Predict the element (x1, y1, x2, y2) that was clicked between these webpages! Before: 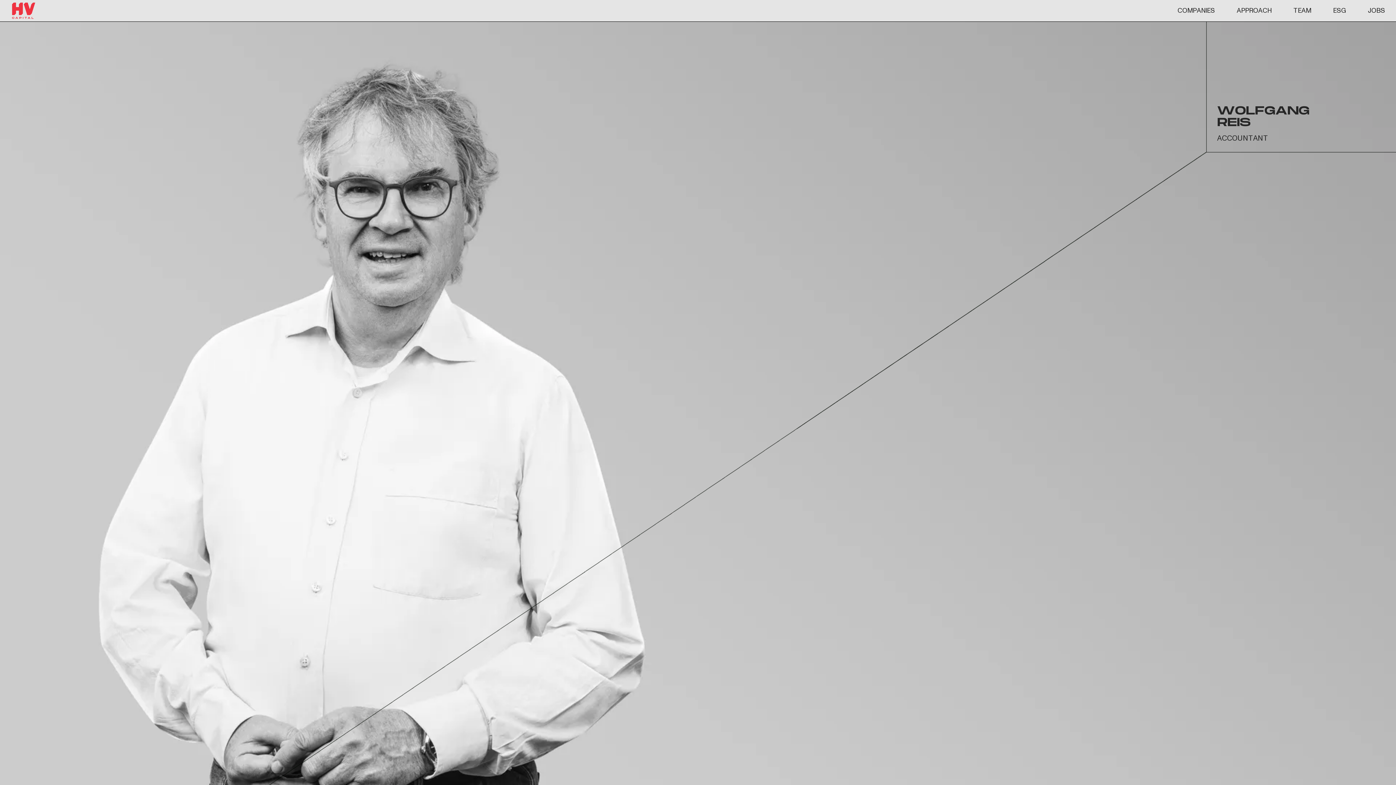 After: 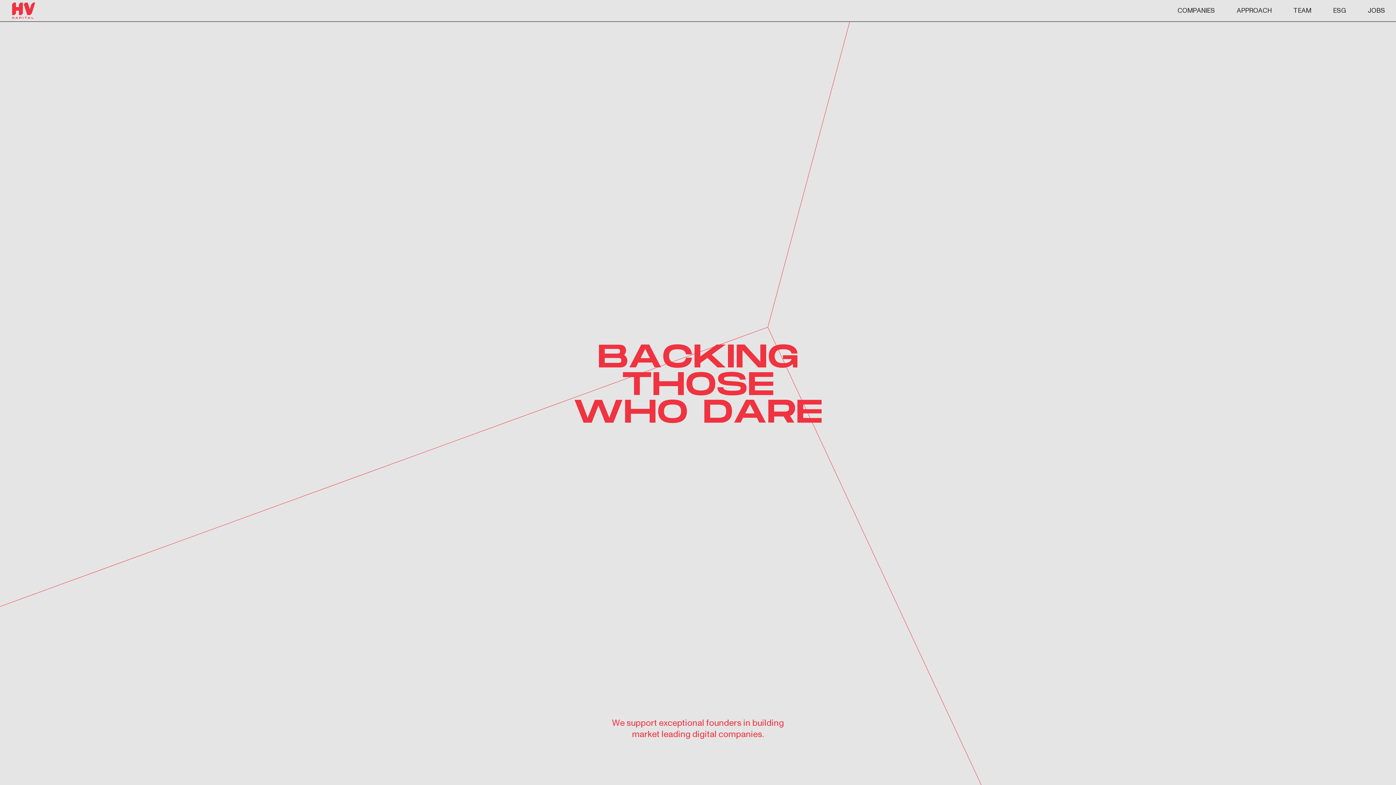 Action: bbox: (10, 1, 36, 20)